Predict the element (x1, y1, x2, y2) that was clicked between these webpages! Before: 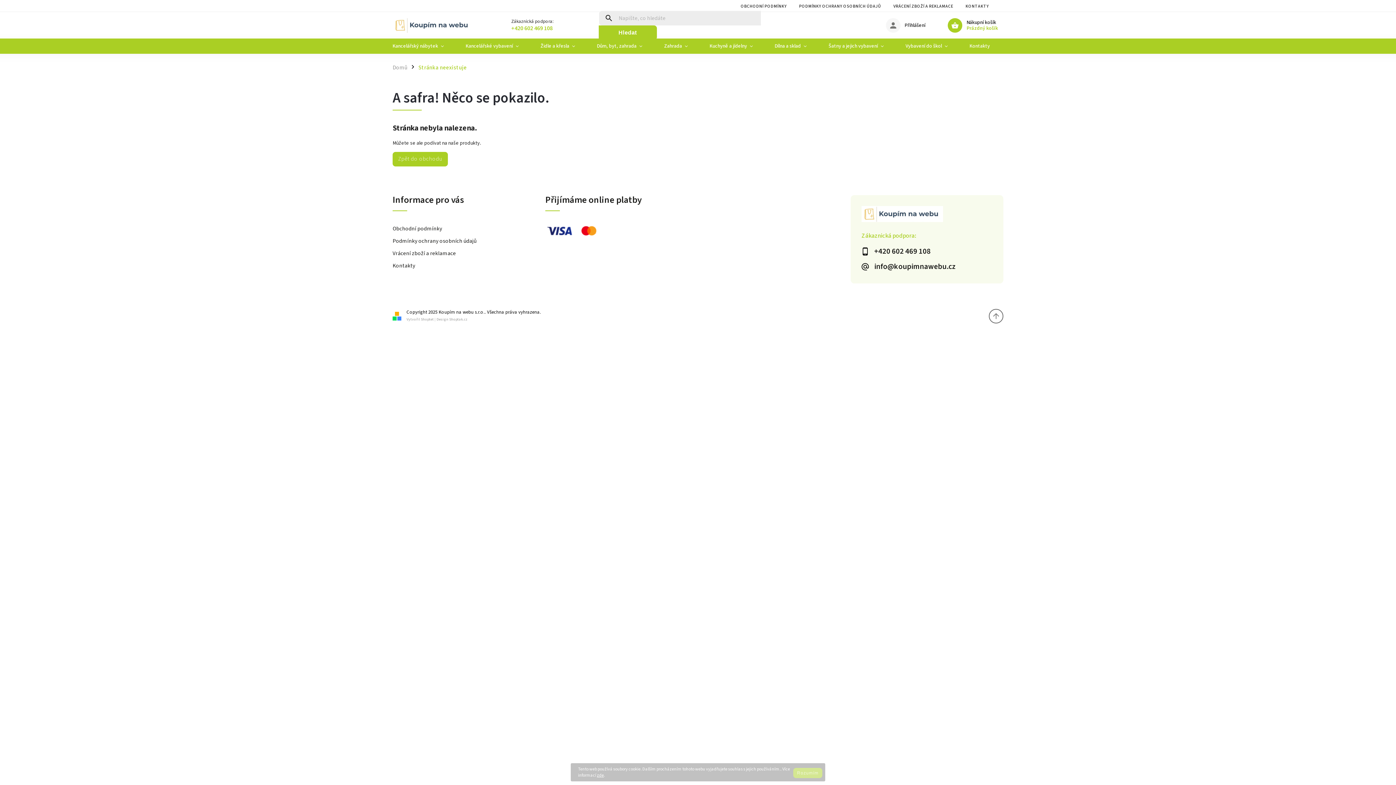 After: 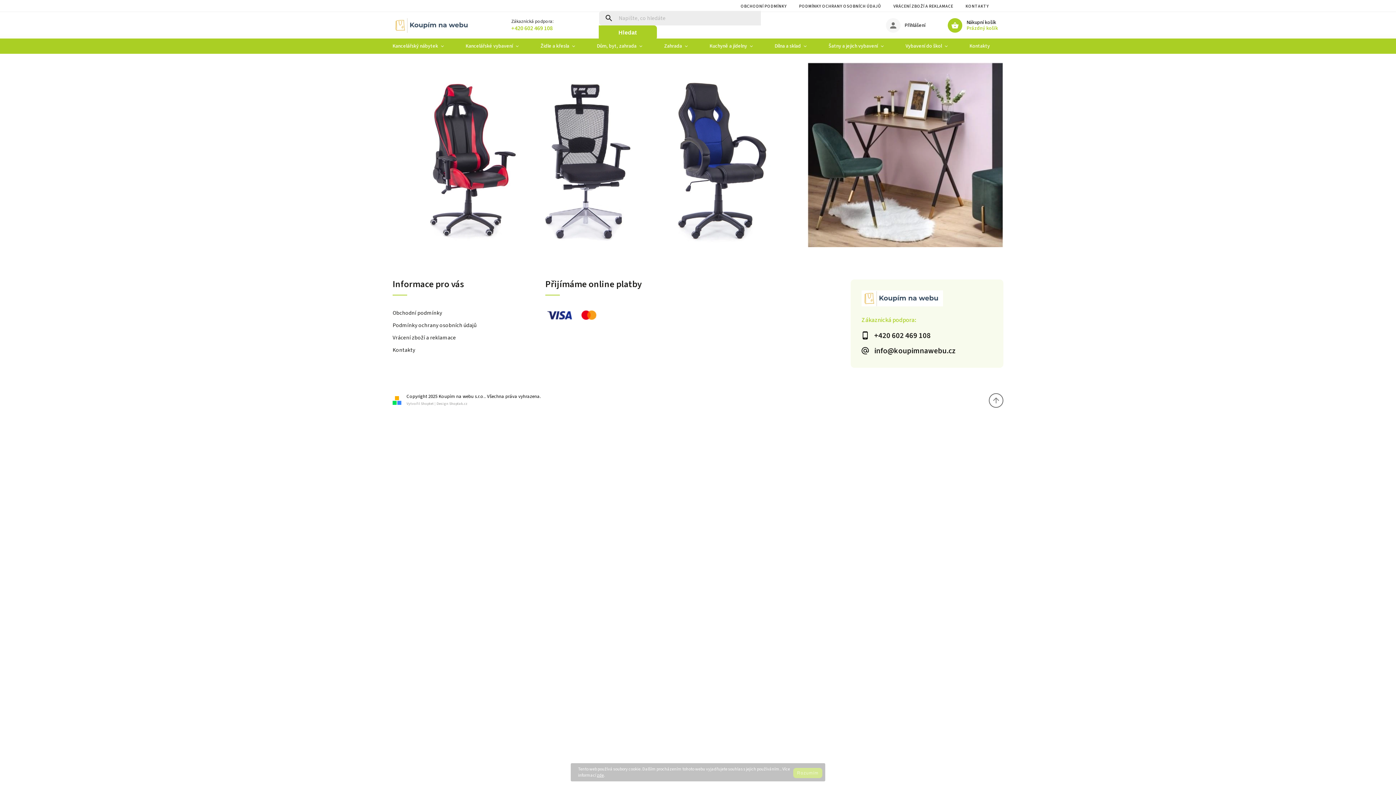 Action: bbox: (392, 14, 472, 36)